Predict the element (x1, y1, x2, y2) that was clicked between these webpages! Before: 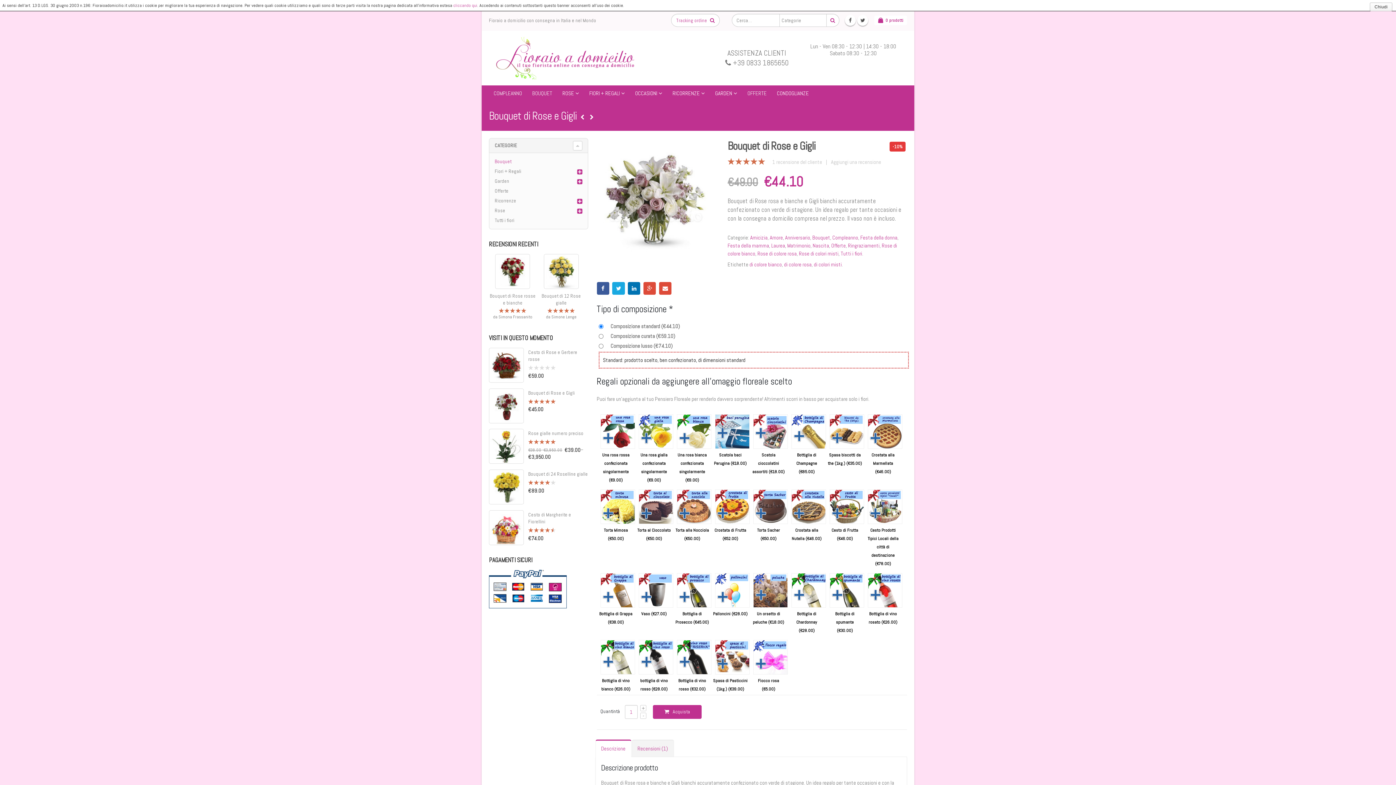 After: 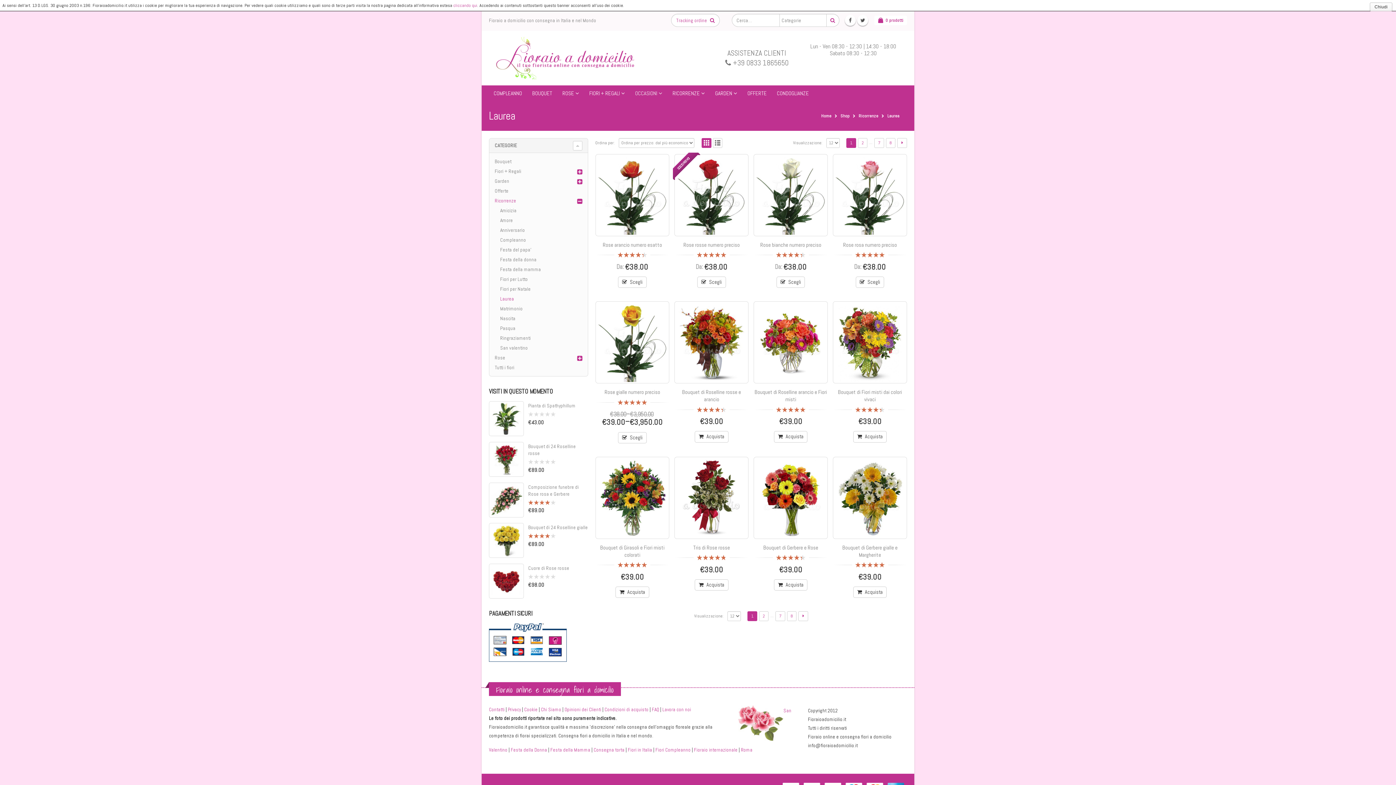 Action: bbox: (771, 242, 785, 249) label: Laurea